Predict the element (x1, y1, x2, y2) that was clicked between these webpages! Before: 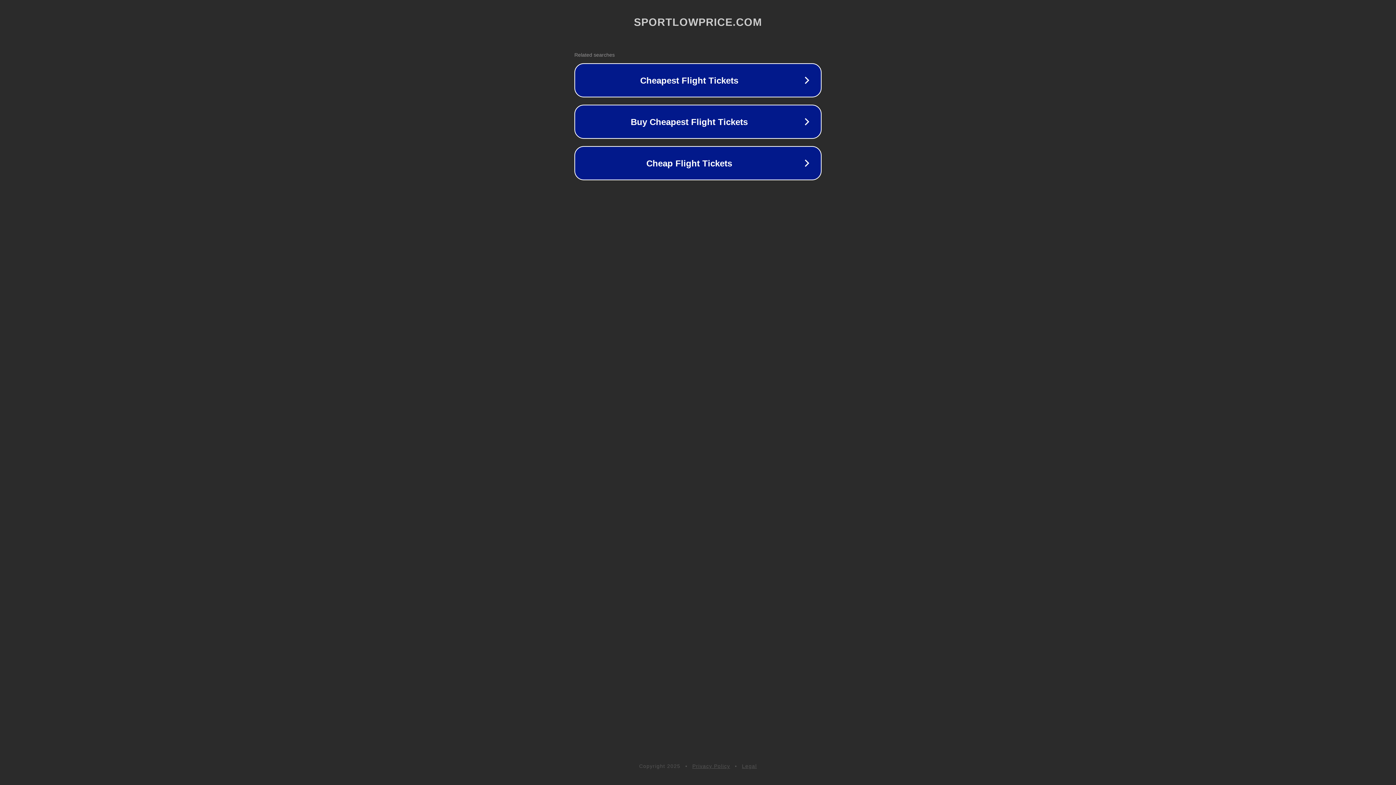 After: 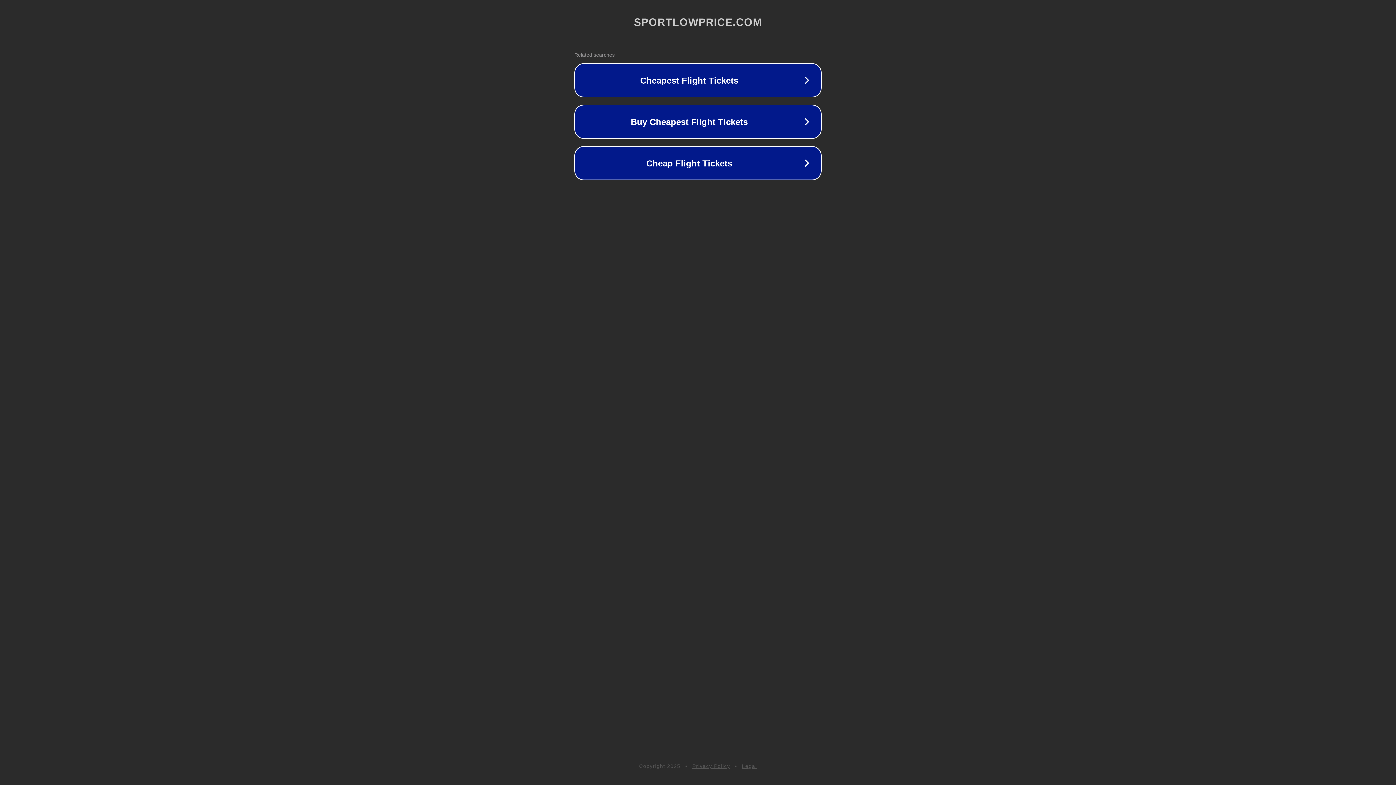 Action: bbox: (742, 763, 757, 769) label: Legal